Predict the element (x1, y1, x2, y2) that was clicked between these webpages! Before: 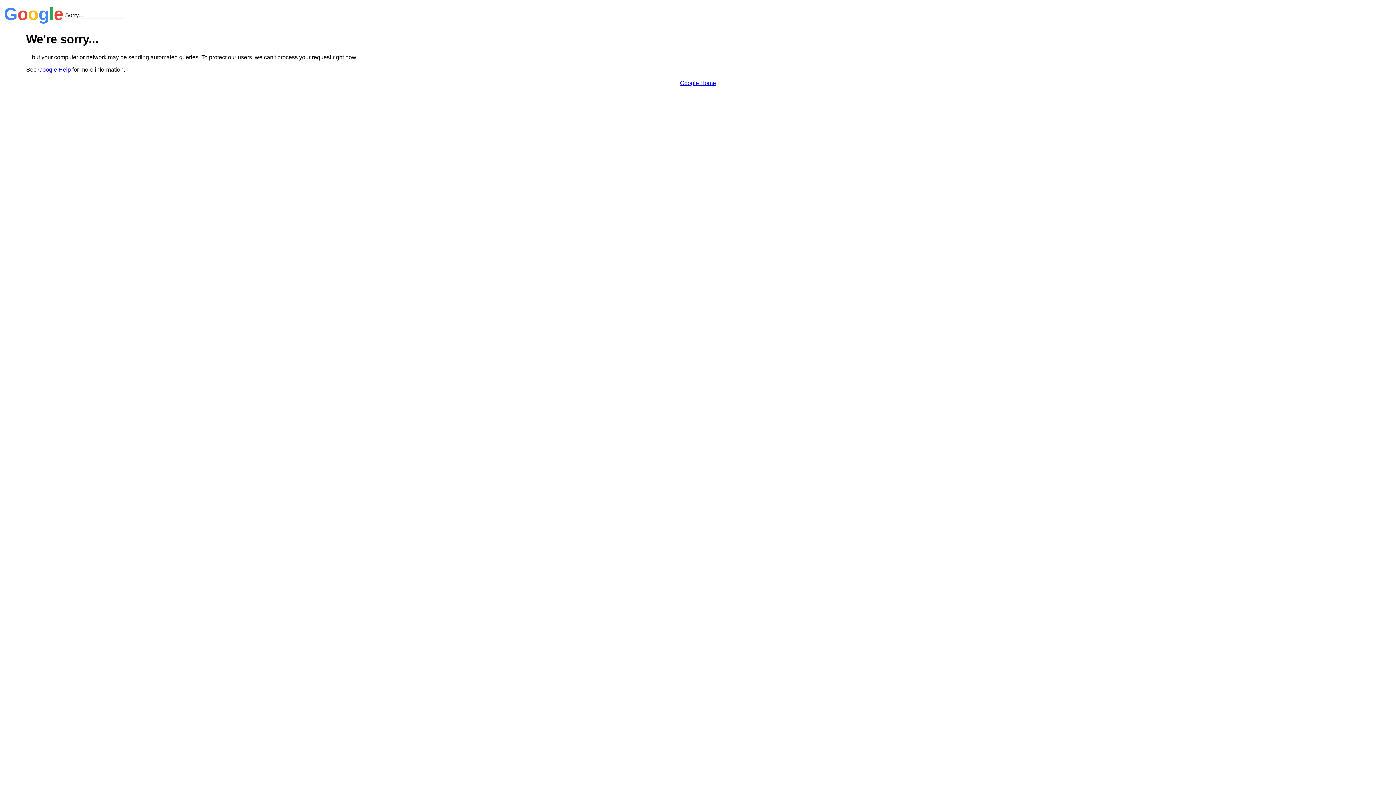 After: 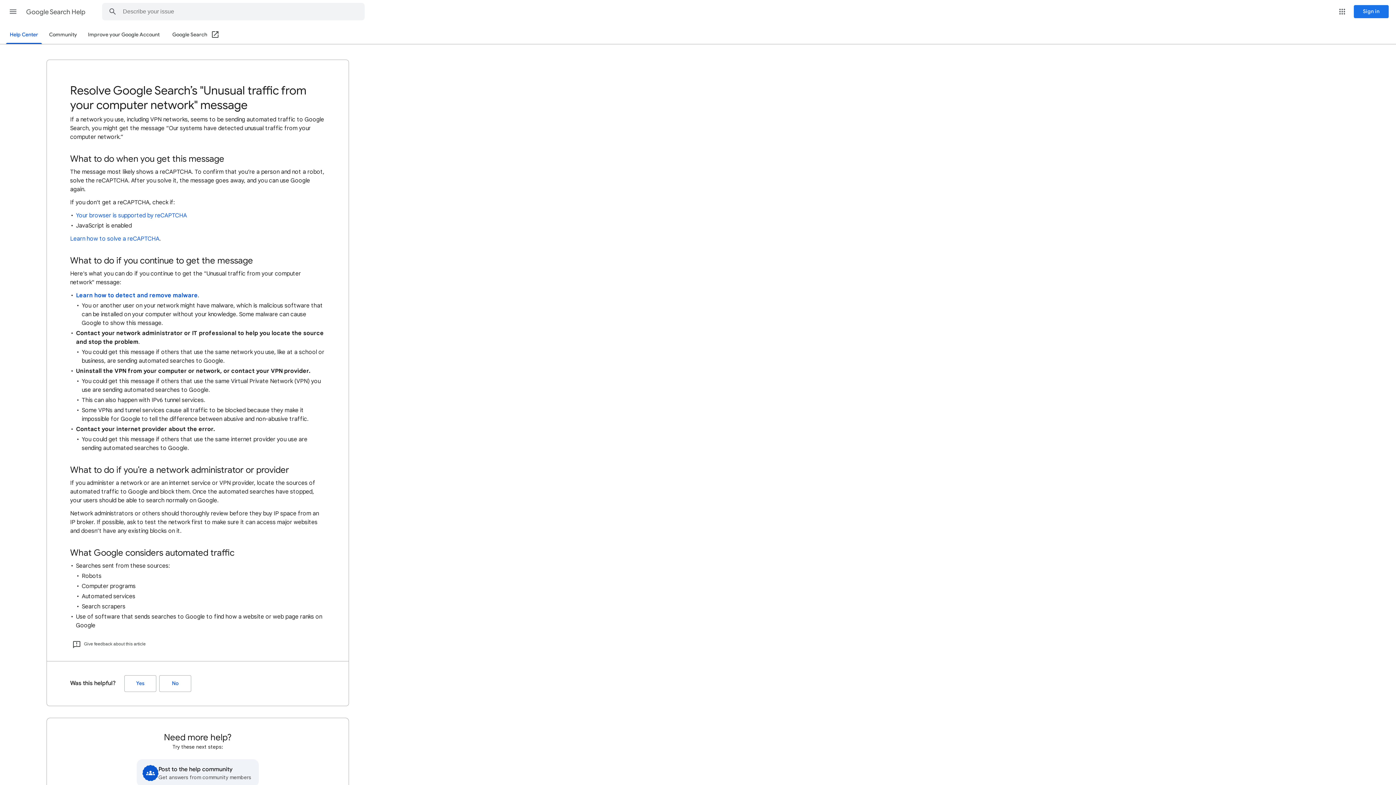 Action: bbox: (38, 66, 70, 72) label: Google Help